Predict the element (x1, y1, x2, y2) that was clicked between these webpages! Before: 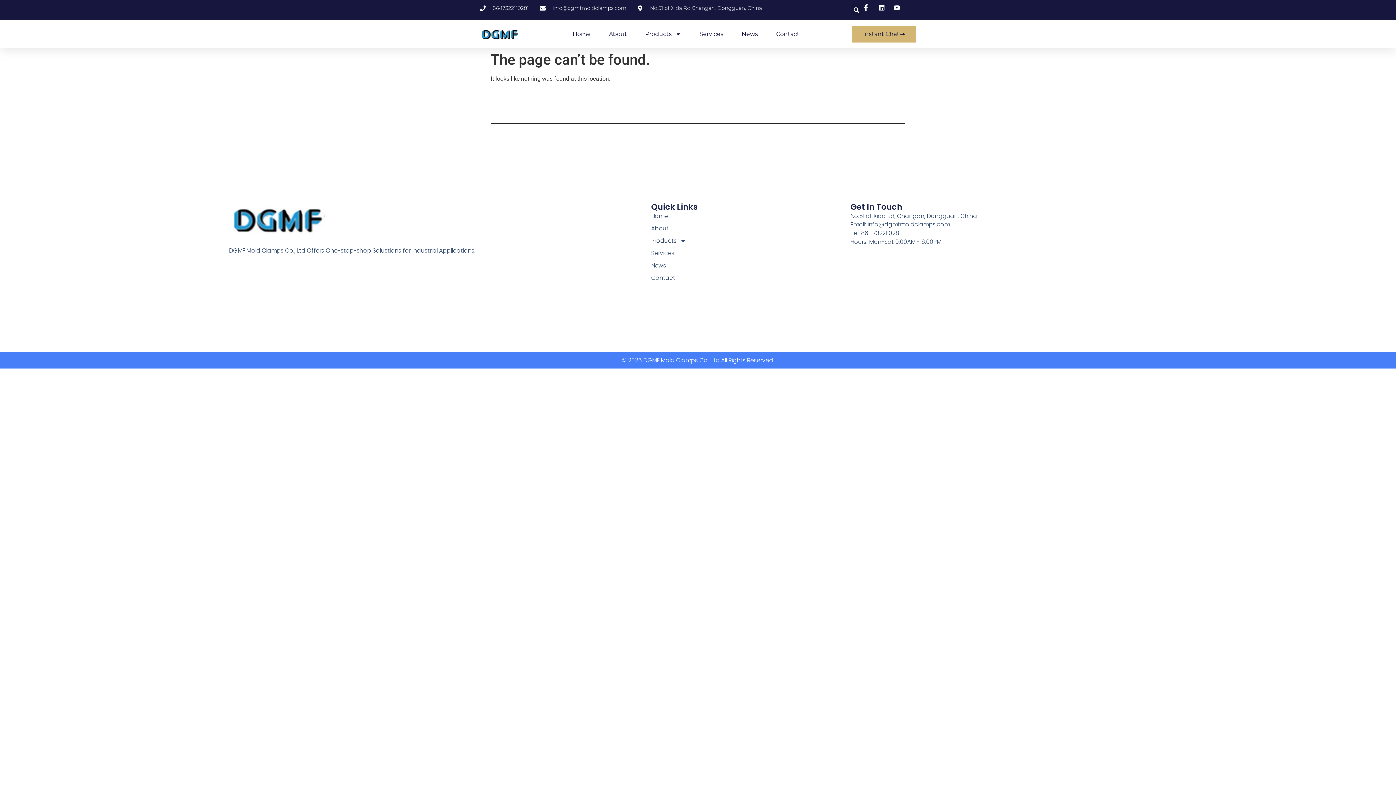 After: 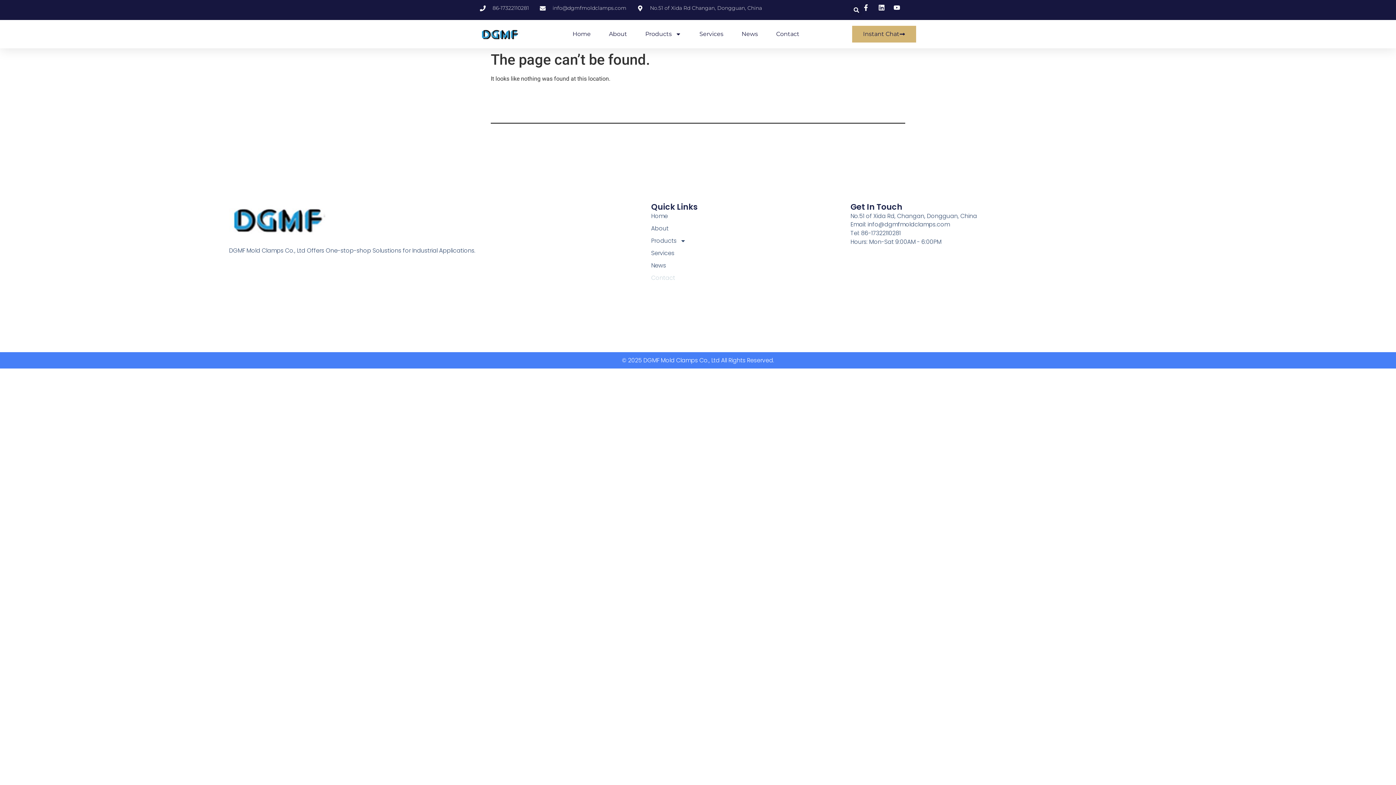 Action: label: Contact bbox: (651, 273, 850, 282)